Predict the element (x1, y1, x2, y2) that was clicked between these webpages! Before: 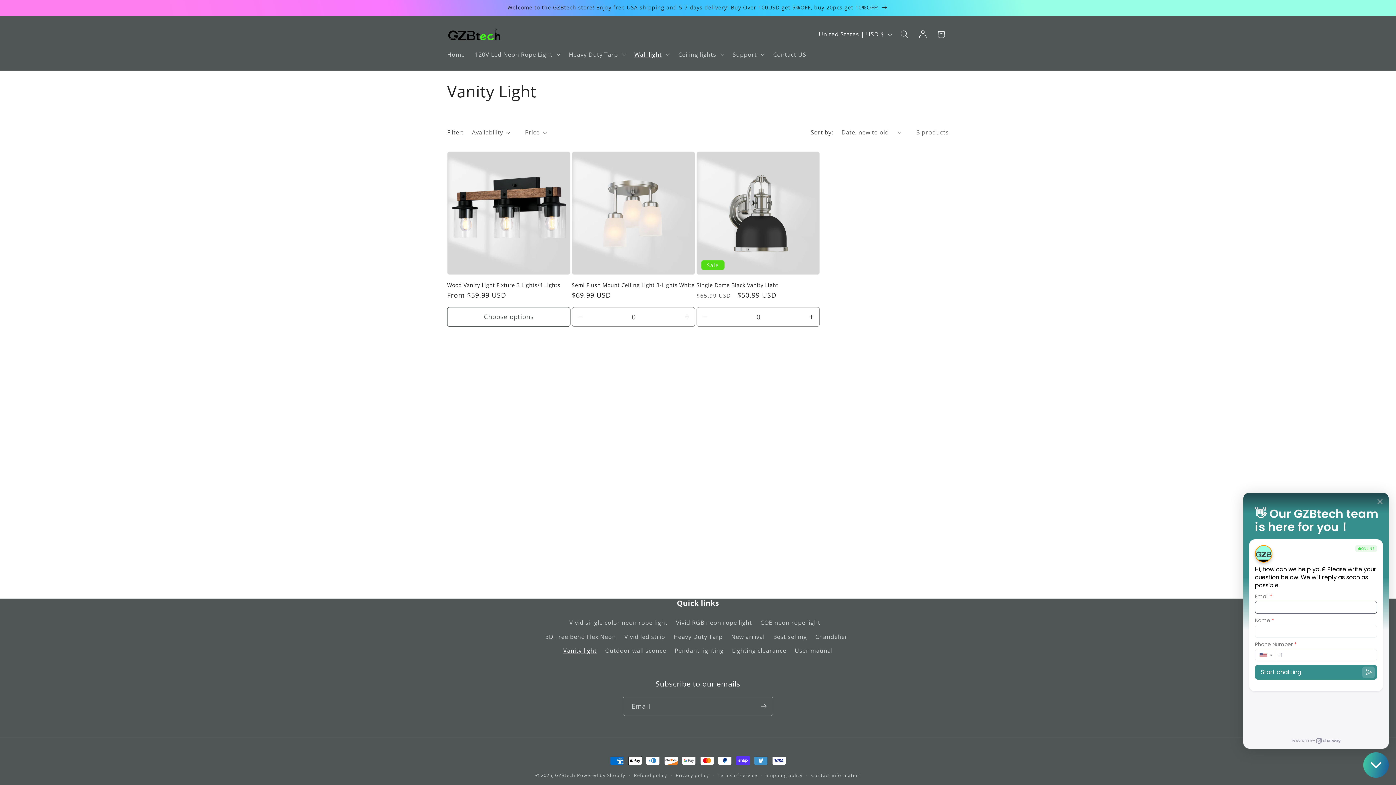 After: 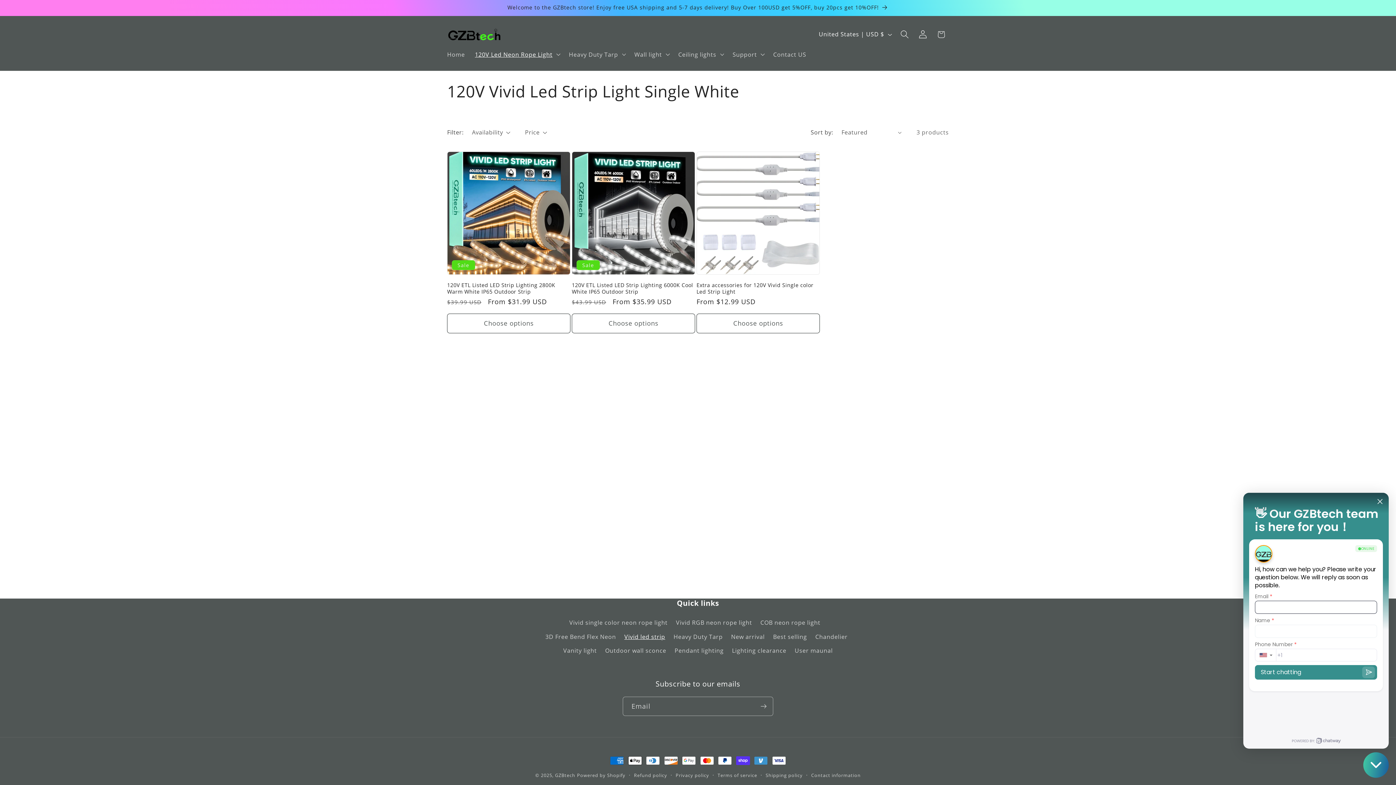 Action: bbox: (624, 630, 665, 644) label: Vivid led strip